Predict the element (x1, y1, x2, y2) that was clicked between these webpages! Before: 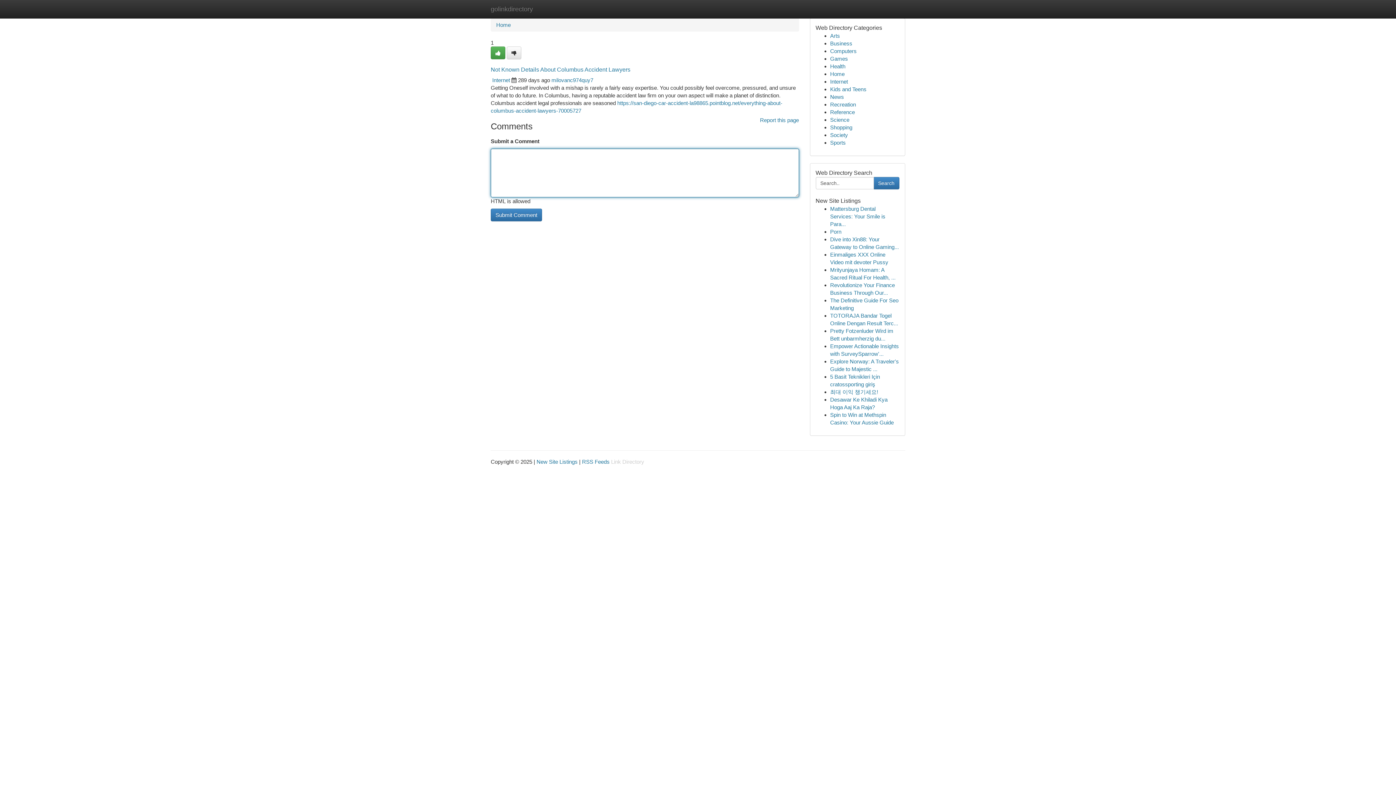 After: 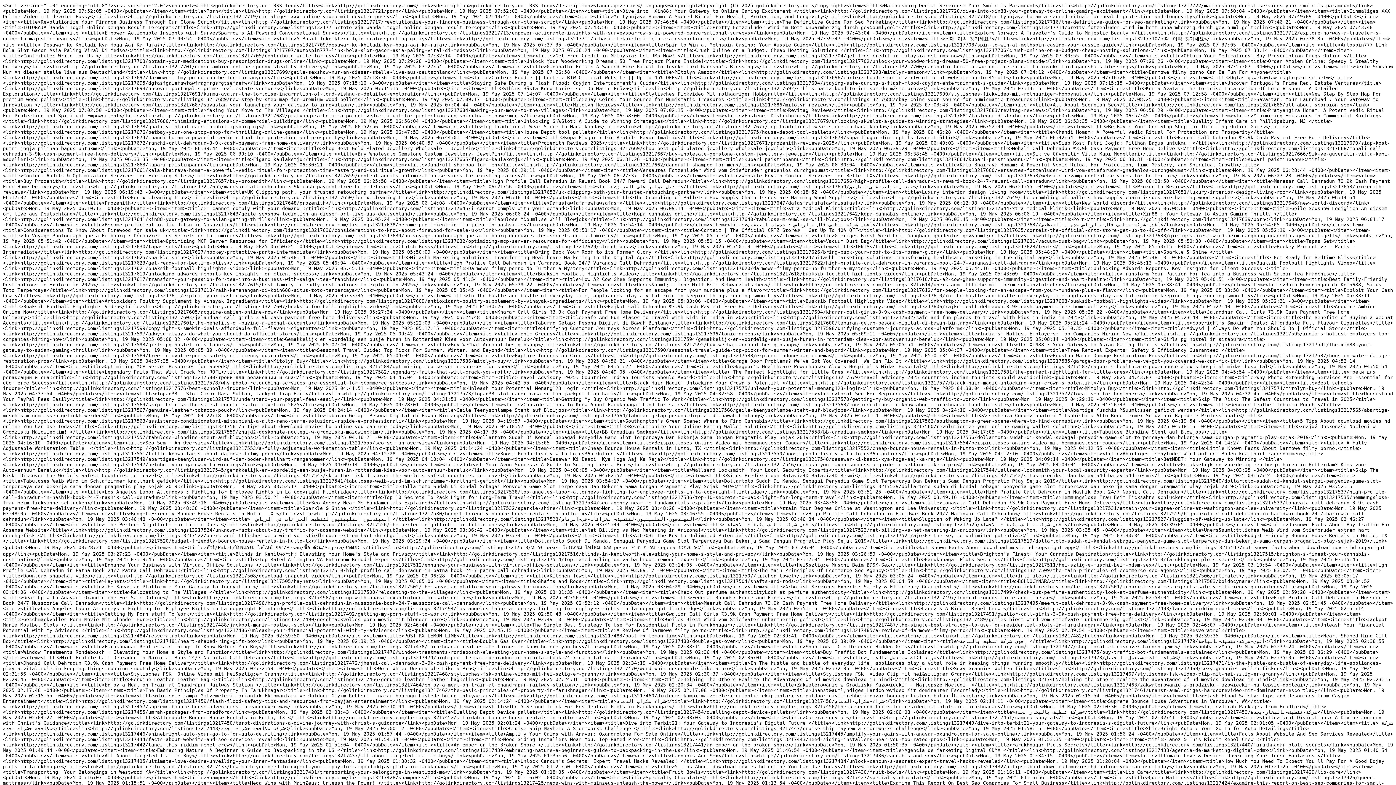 Action: label: RSS Feeds bbox: (582, 458, 609, 465)